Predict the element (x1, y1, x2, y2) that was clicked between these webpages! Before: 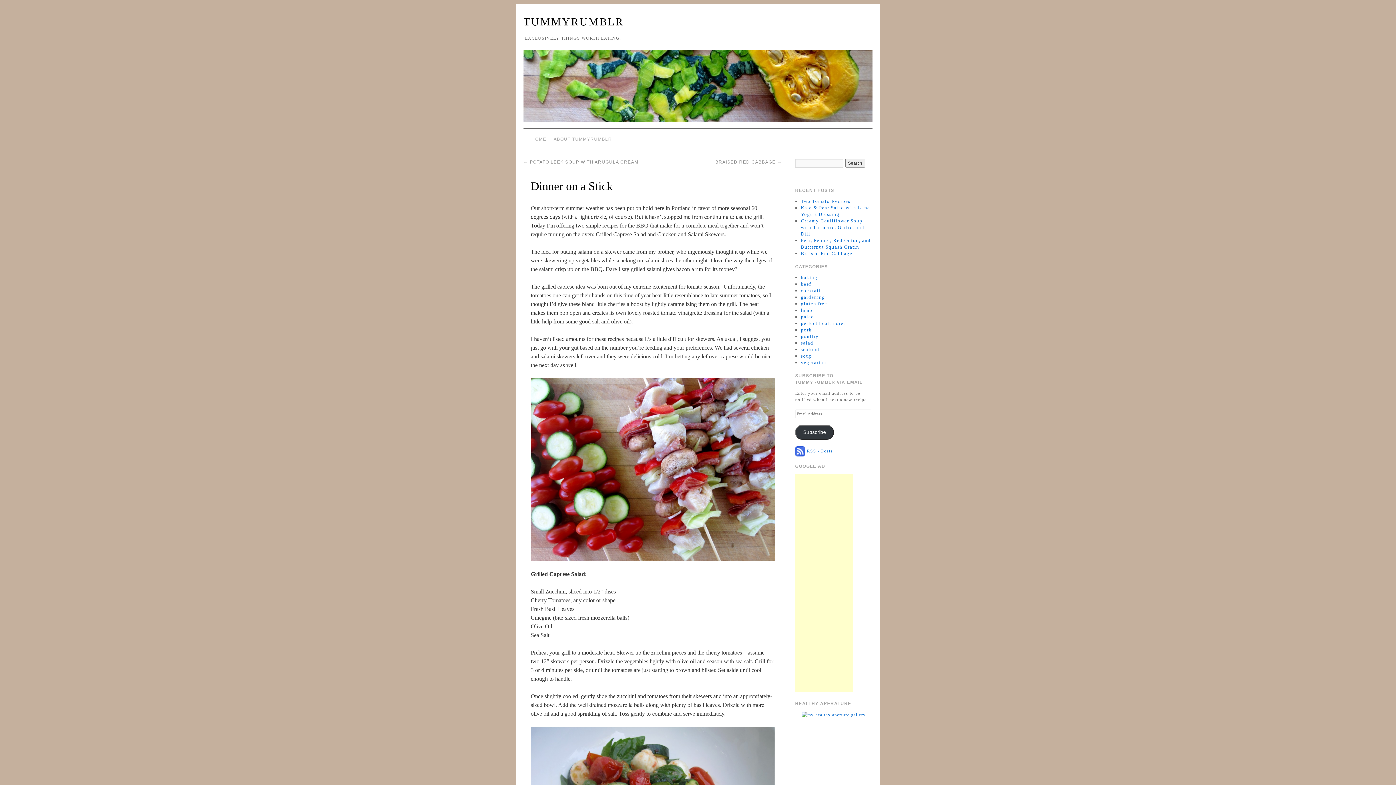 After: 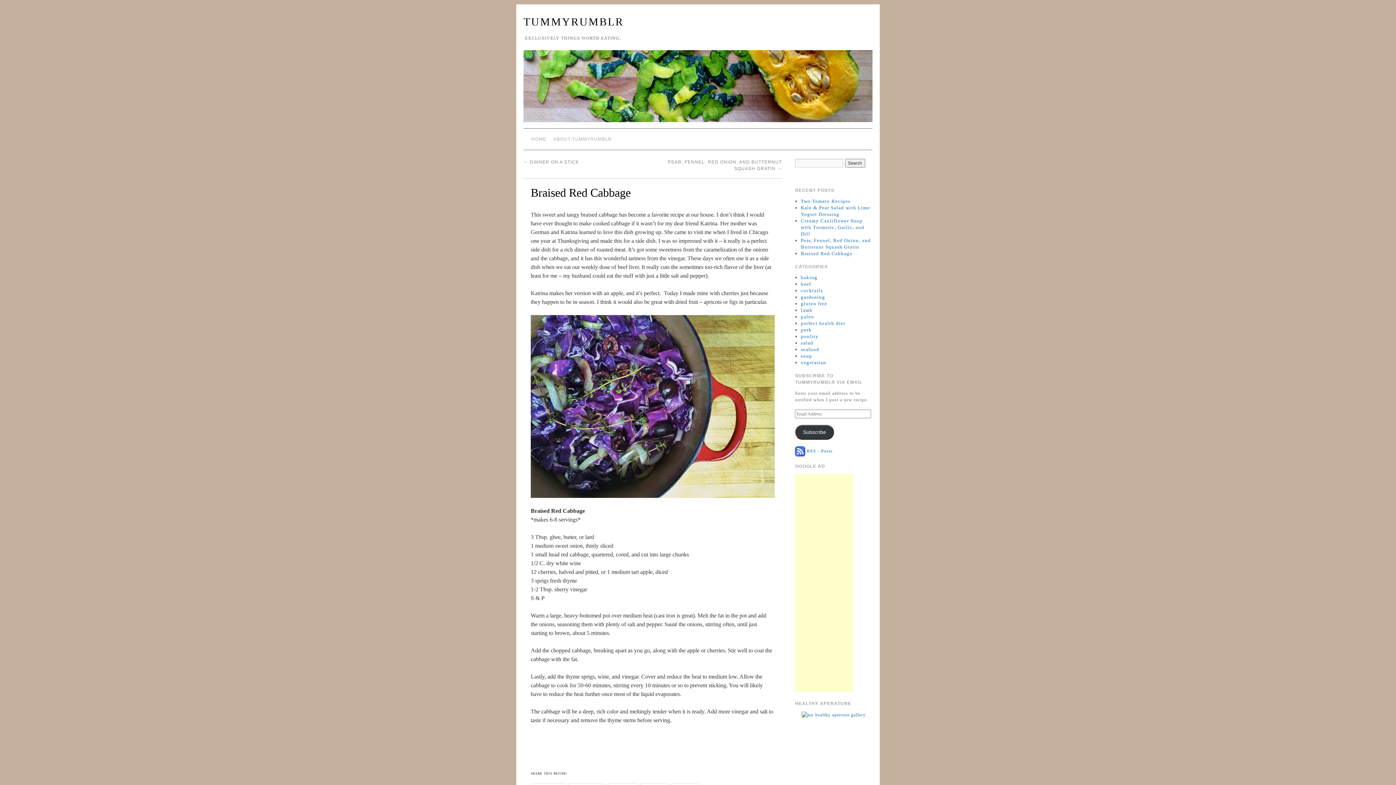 Action: label: BRAISED RED CABBAGE → bbox: (715, 159, 782, 164)